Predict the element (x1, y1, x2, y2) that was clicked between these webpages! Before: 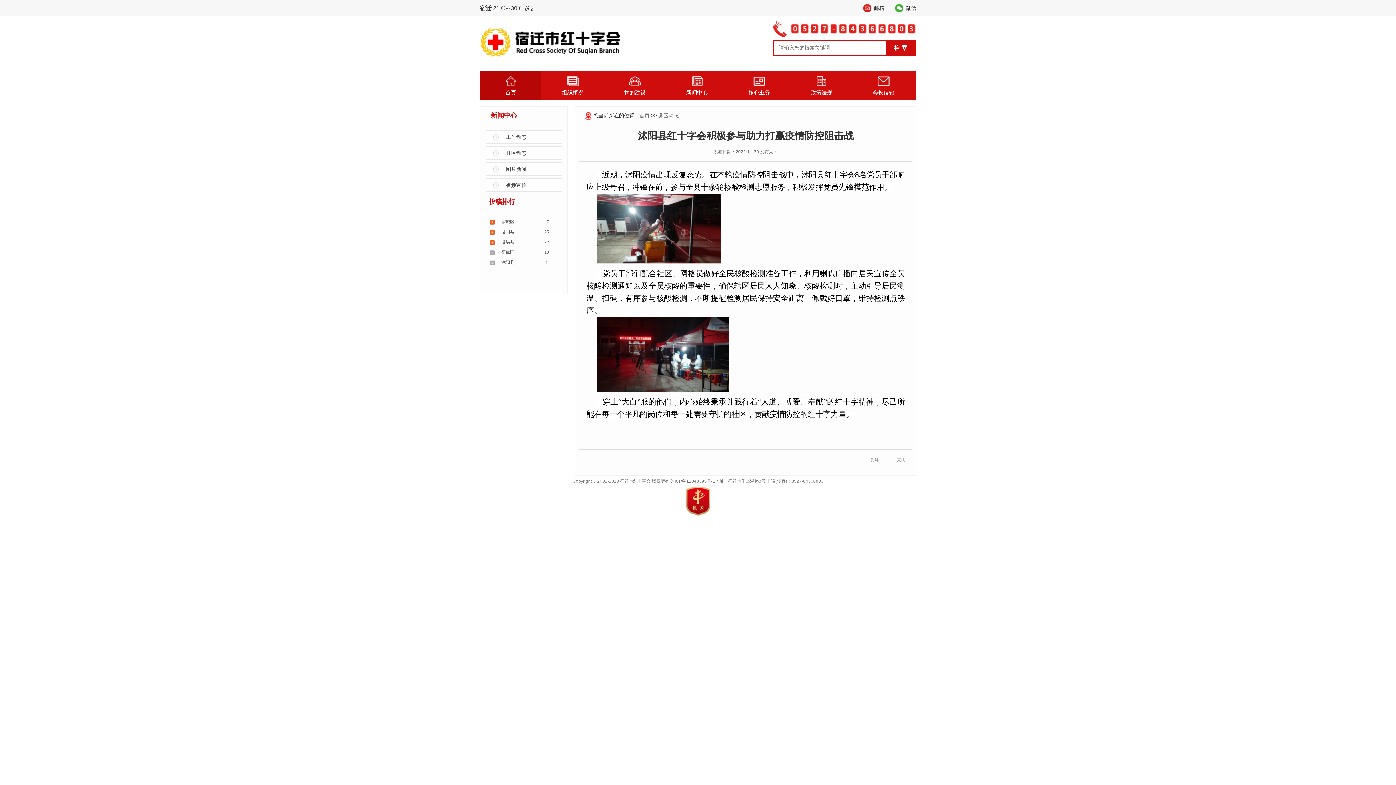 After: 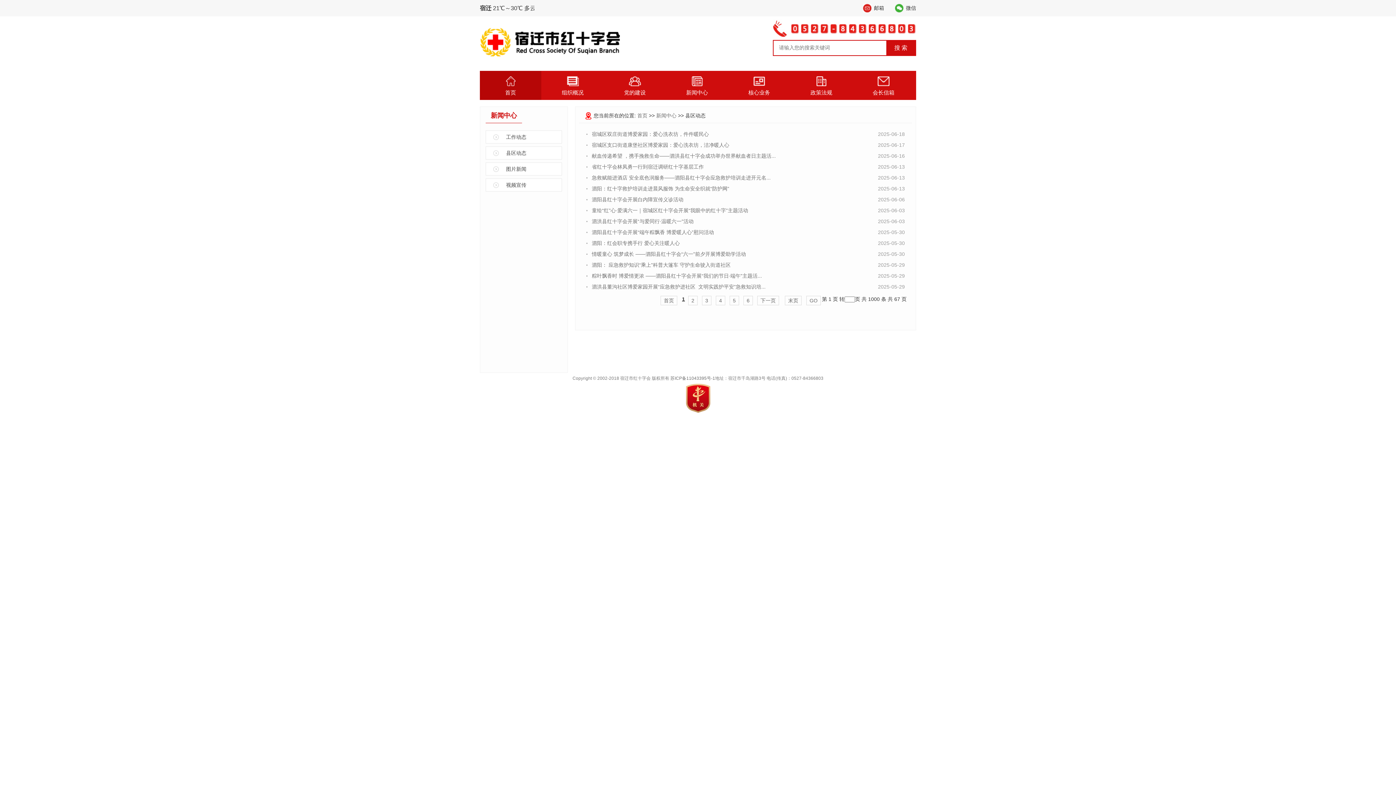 Action: bbox: (485, 146, 562, 159) label: 县区动态